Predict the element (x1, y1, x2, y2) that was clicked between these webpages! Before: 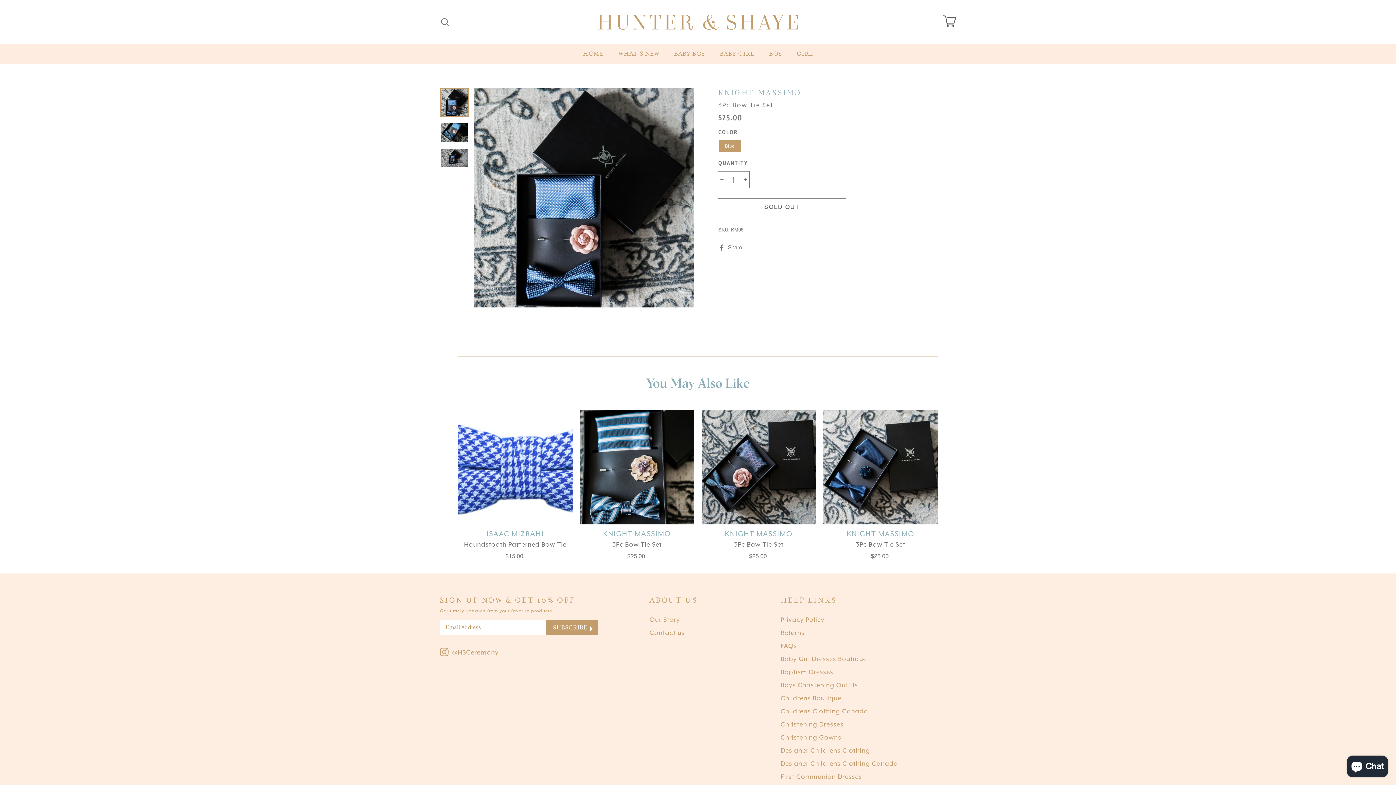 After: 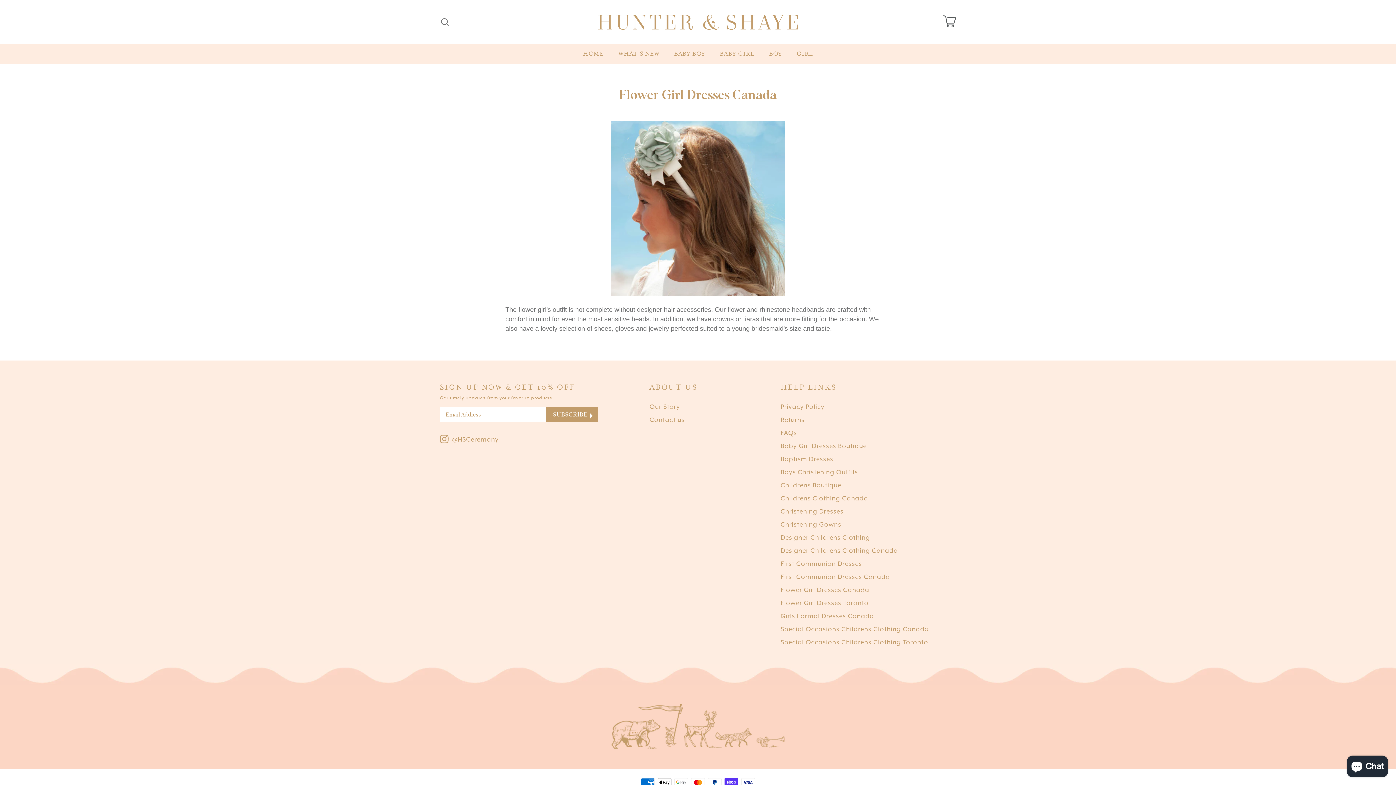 Action: bbox: (780, 574, 869, 587) label: Flower Girl Dresses Canada